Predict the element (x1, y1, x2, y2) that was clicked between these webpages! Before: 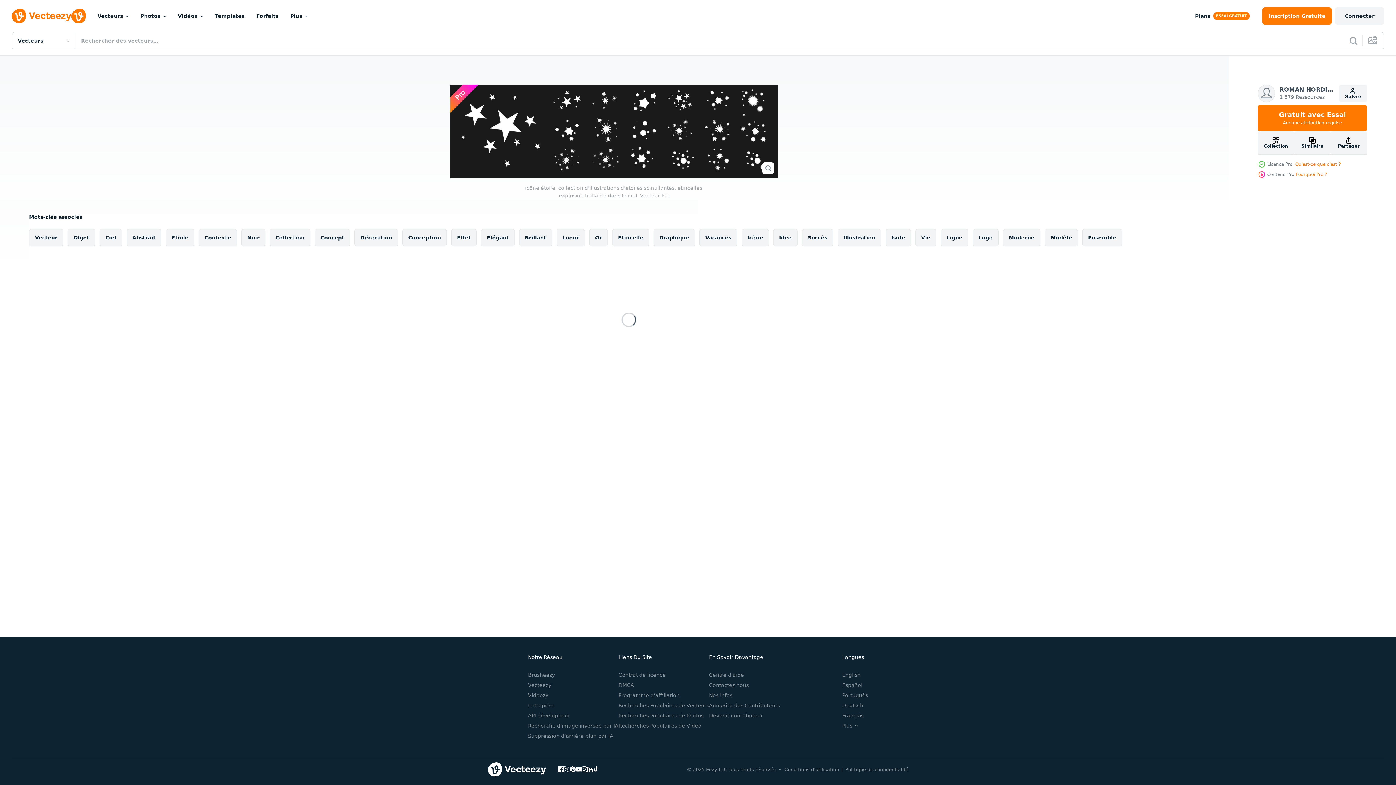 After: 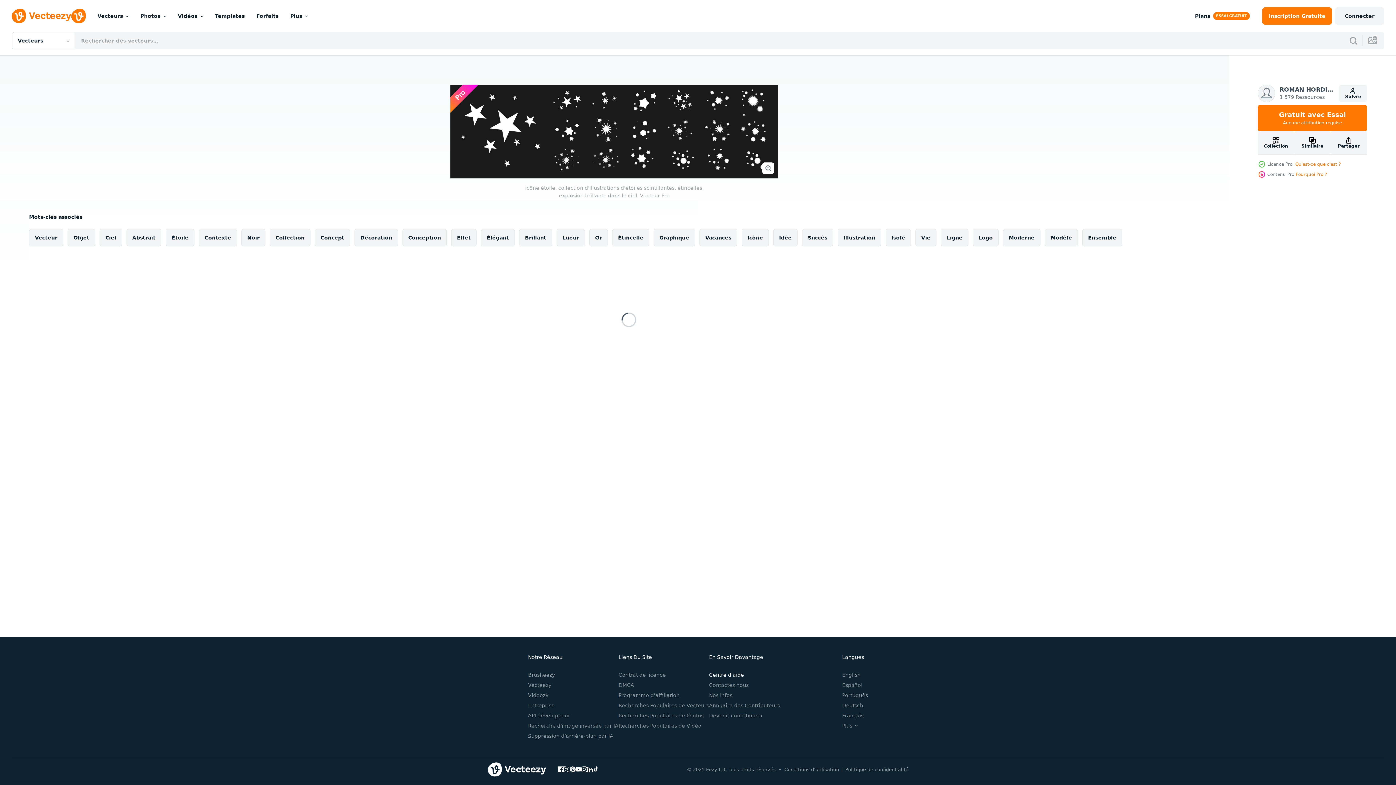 Action: bbox: (709, 672, 744, 678) label: Centre d'aide